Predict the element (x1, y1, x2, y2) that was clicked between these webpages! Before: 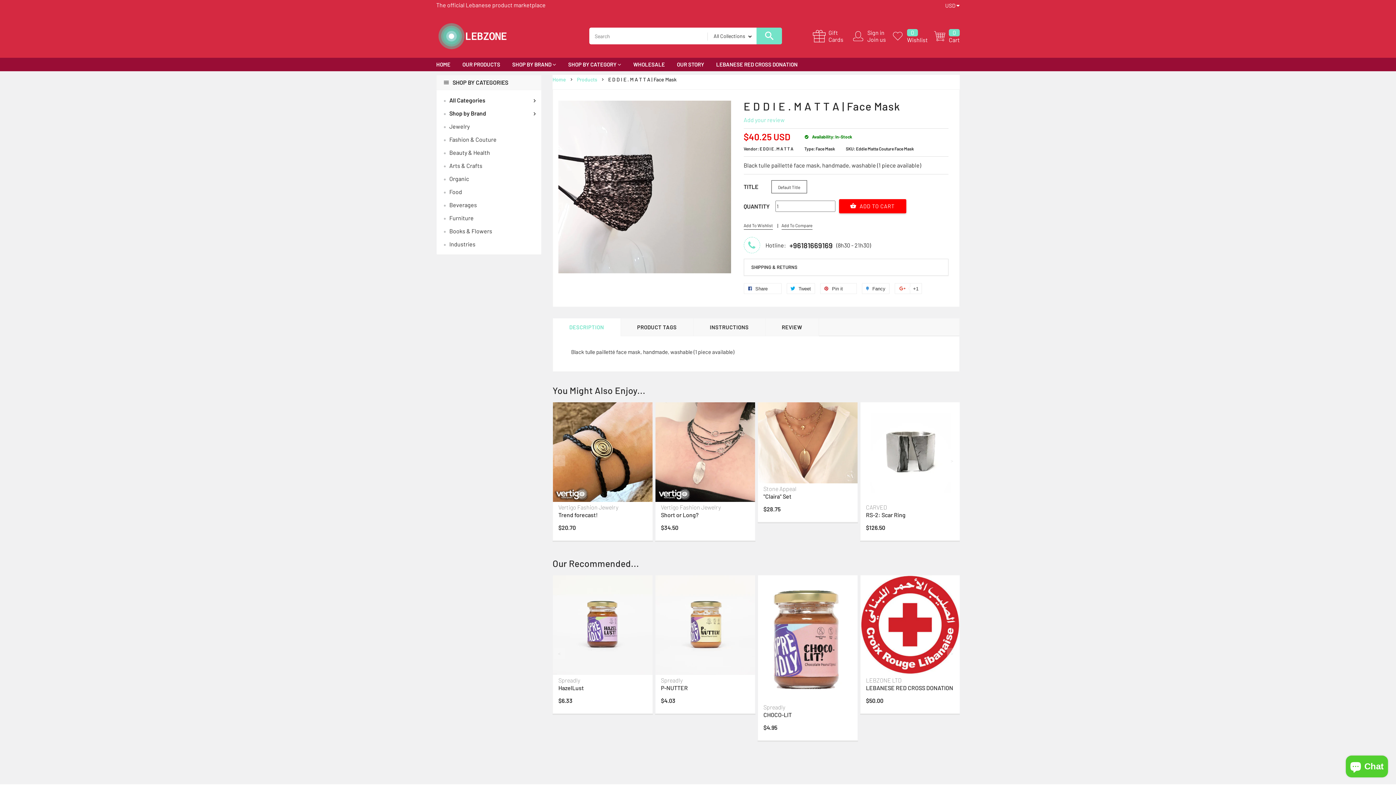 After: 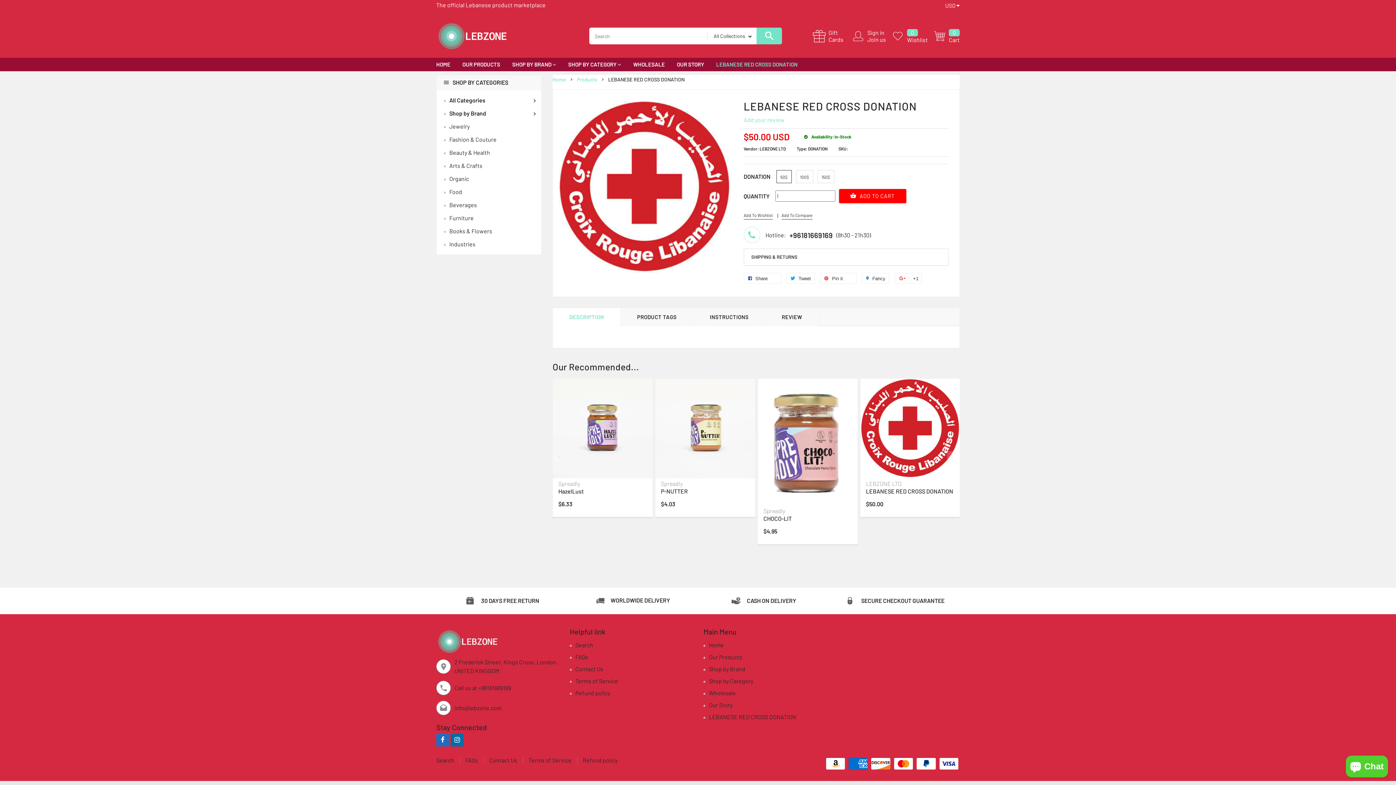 Action: bbox: (860, 575, 960, 675)